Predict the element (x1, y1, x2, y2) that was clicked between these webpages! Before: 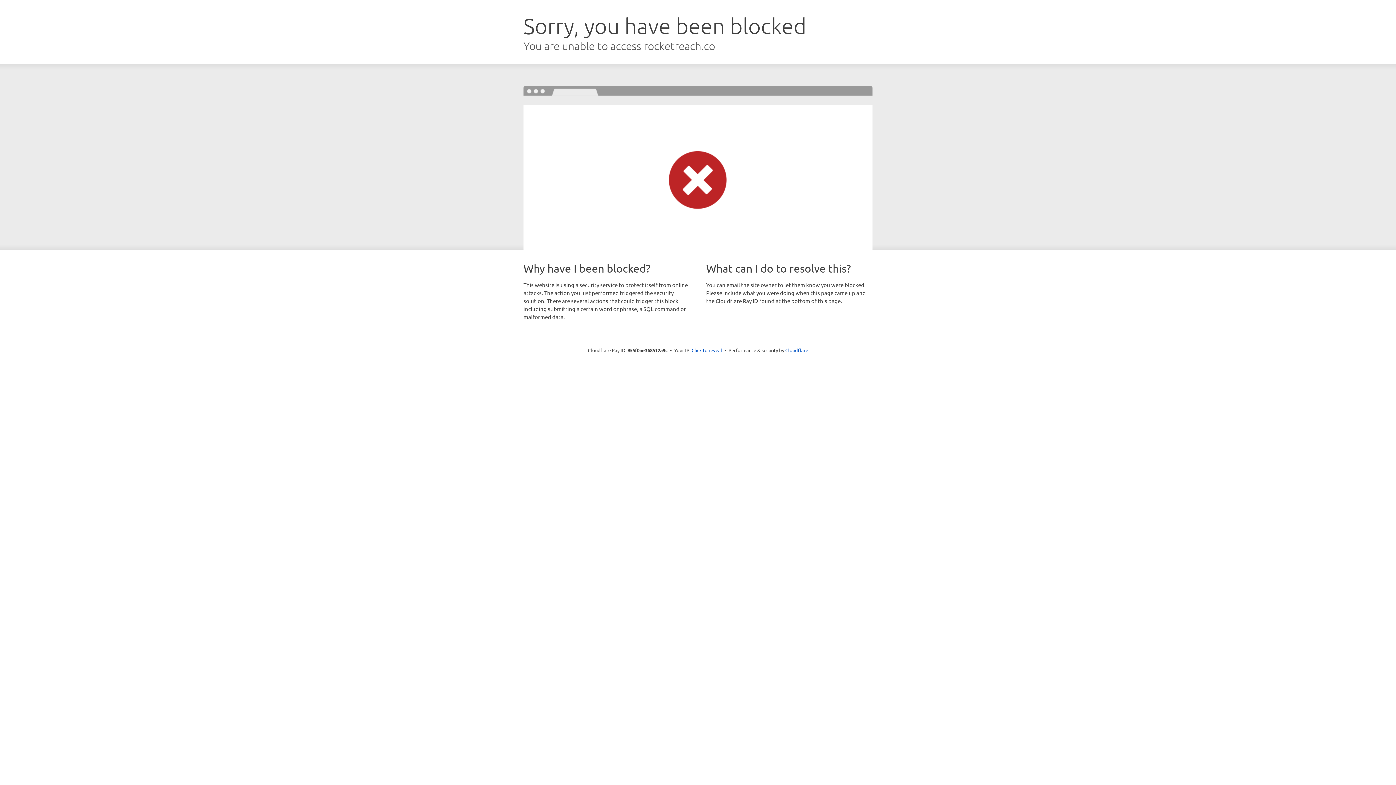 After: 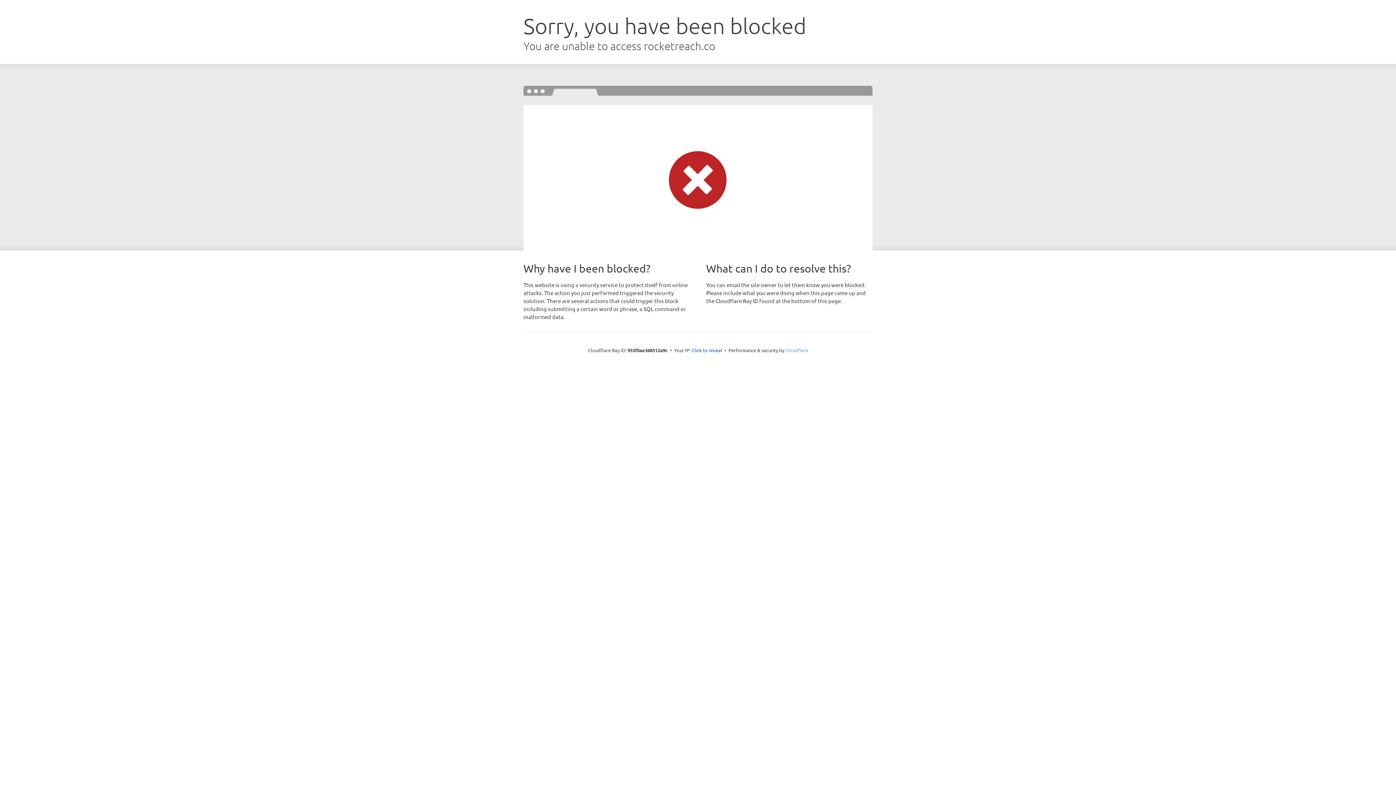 Action: bbox: (785, 347, 808, 353) label: Cloudflare